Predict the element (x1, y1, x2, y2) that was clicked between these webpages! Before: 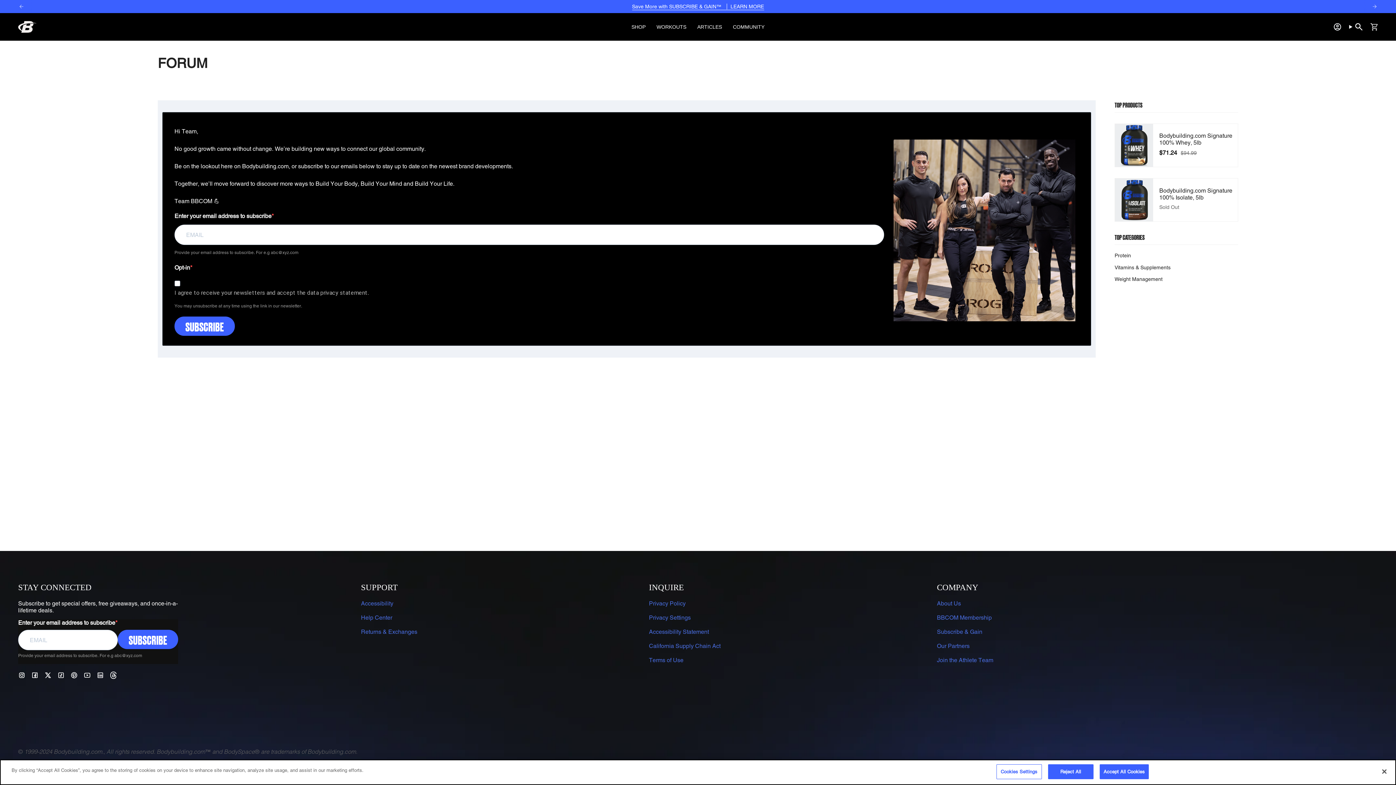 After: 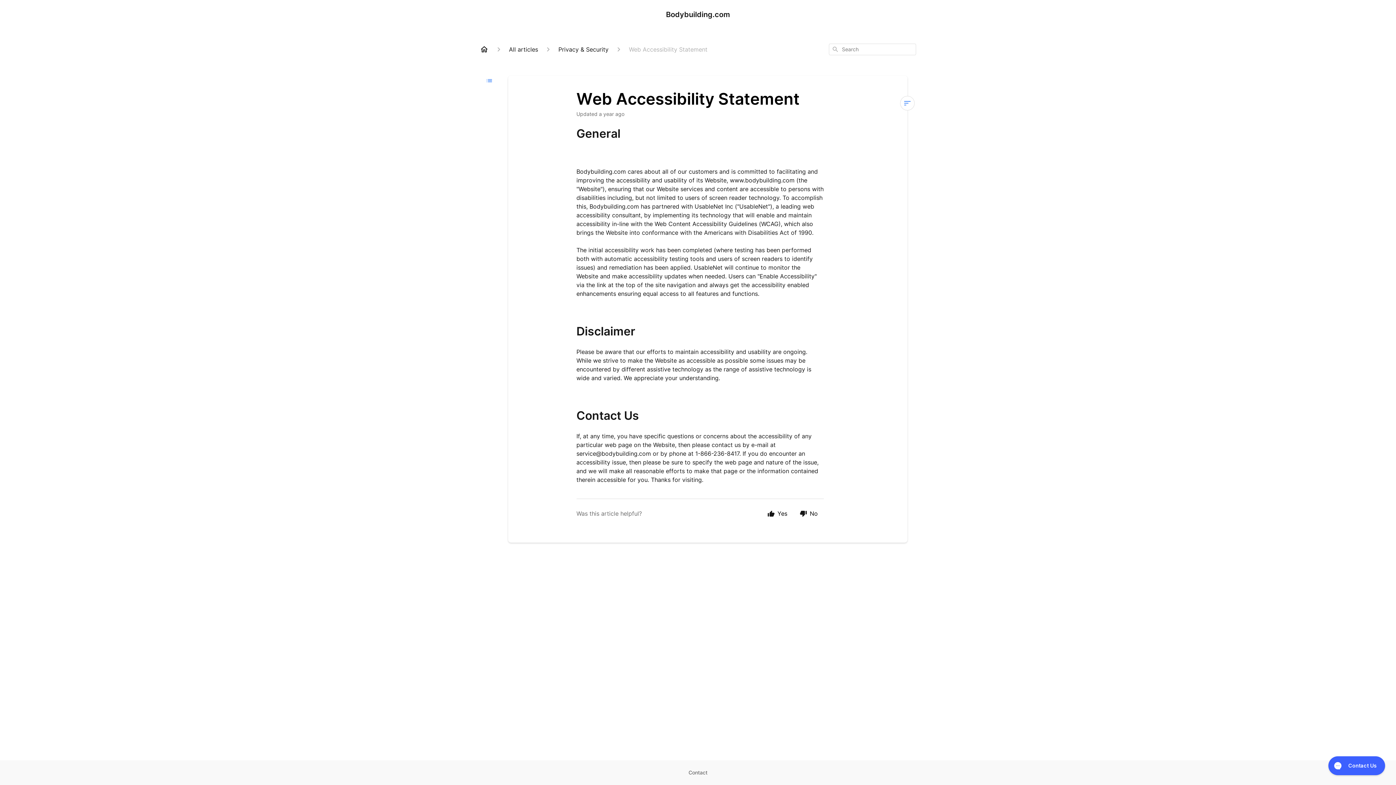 Action: bbox: (649, 628, 709, 635) label: Accessibility Statement